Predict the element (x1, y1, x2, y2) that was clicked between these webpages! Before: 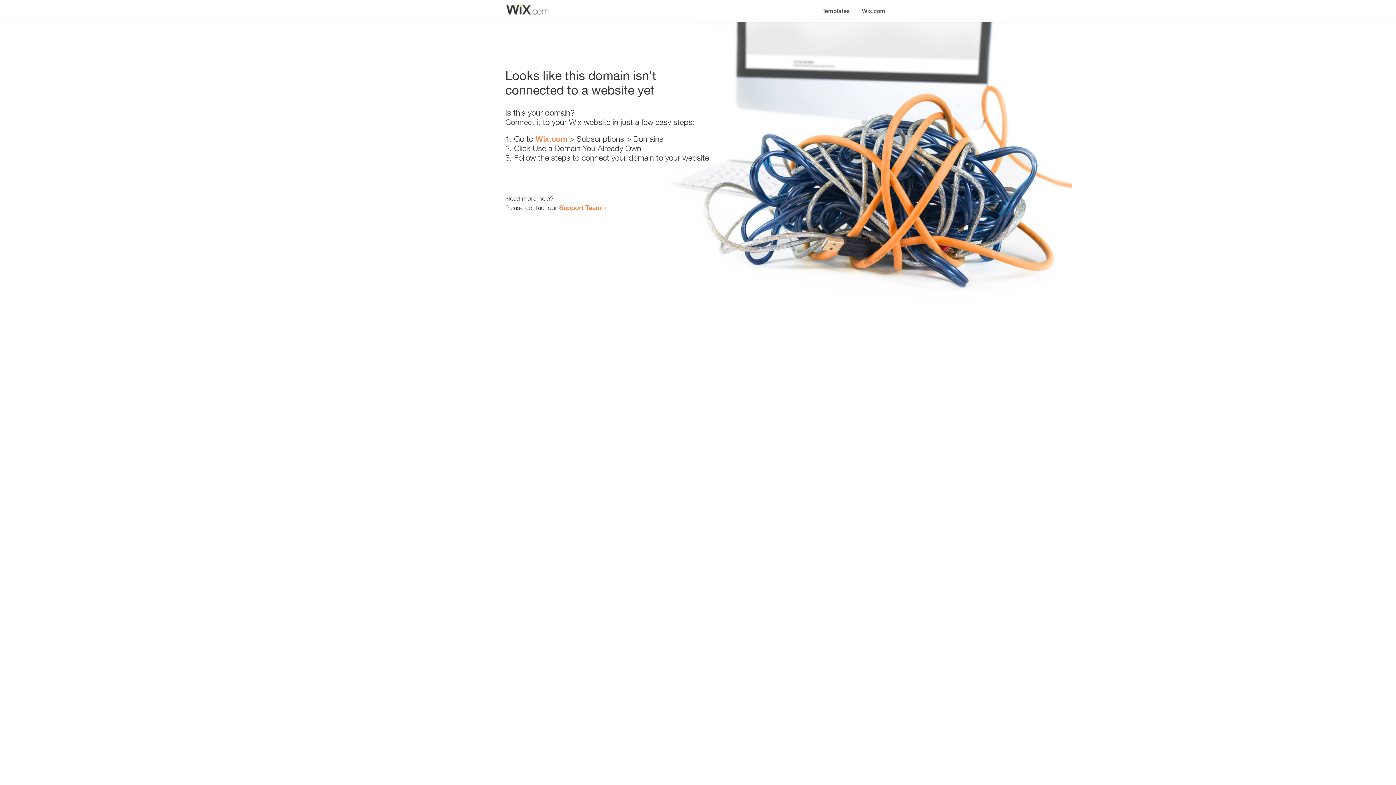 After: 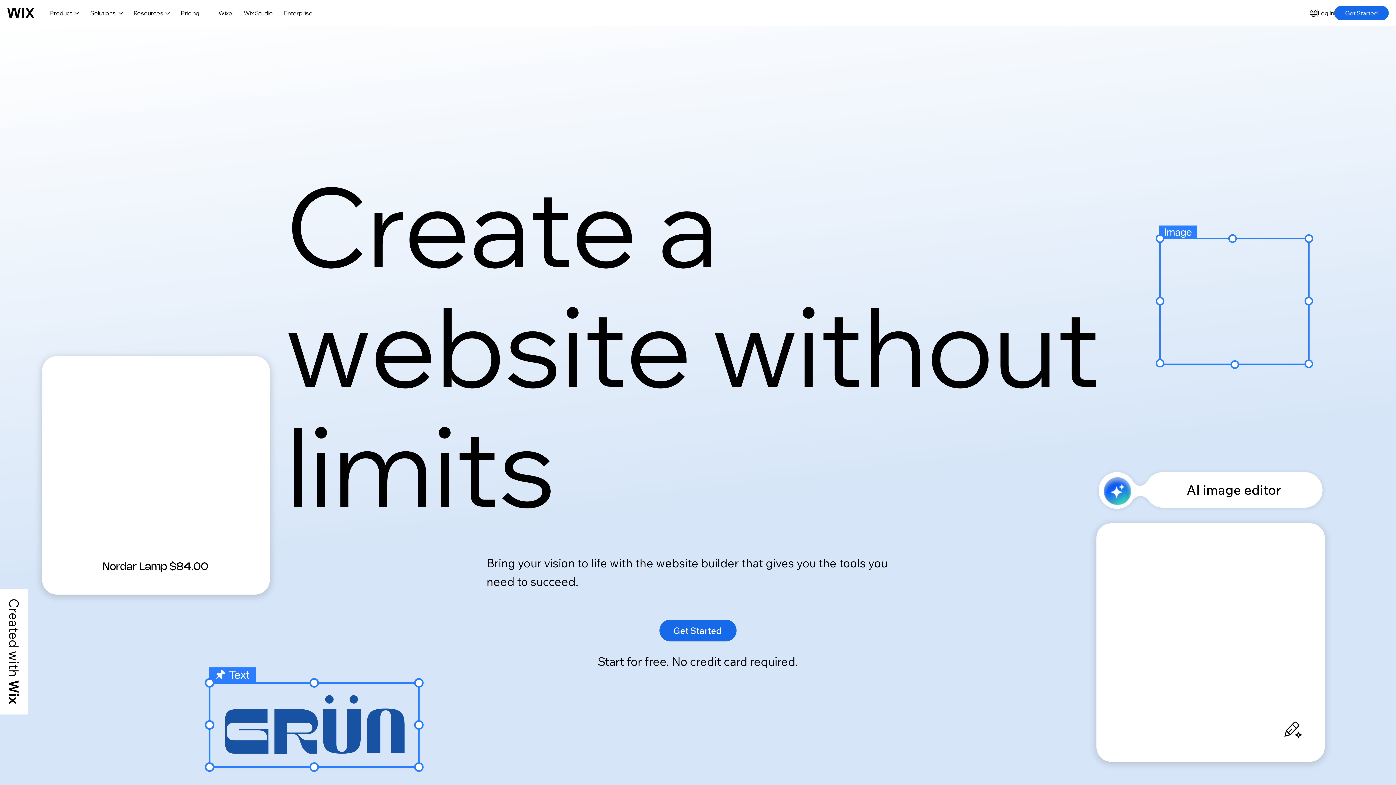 Action: bbox: (535, 134, 567, 143) label: Wix.com